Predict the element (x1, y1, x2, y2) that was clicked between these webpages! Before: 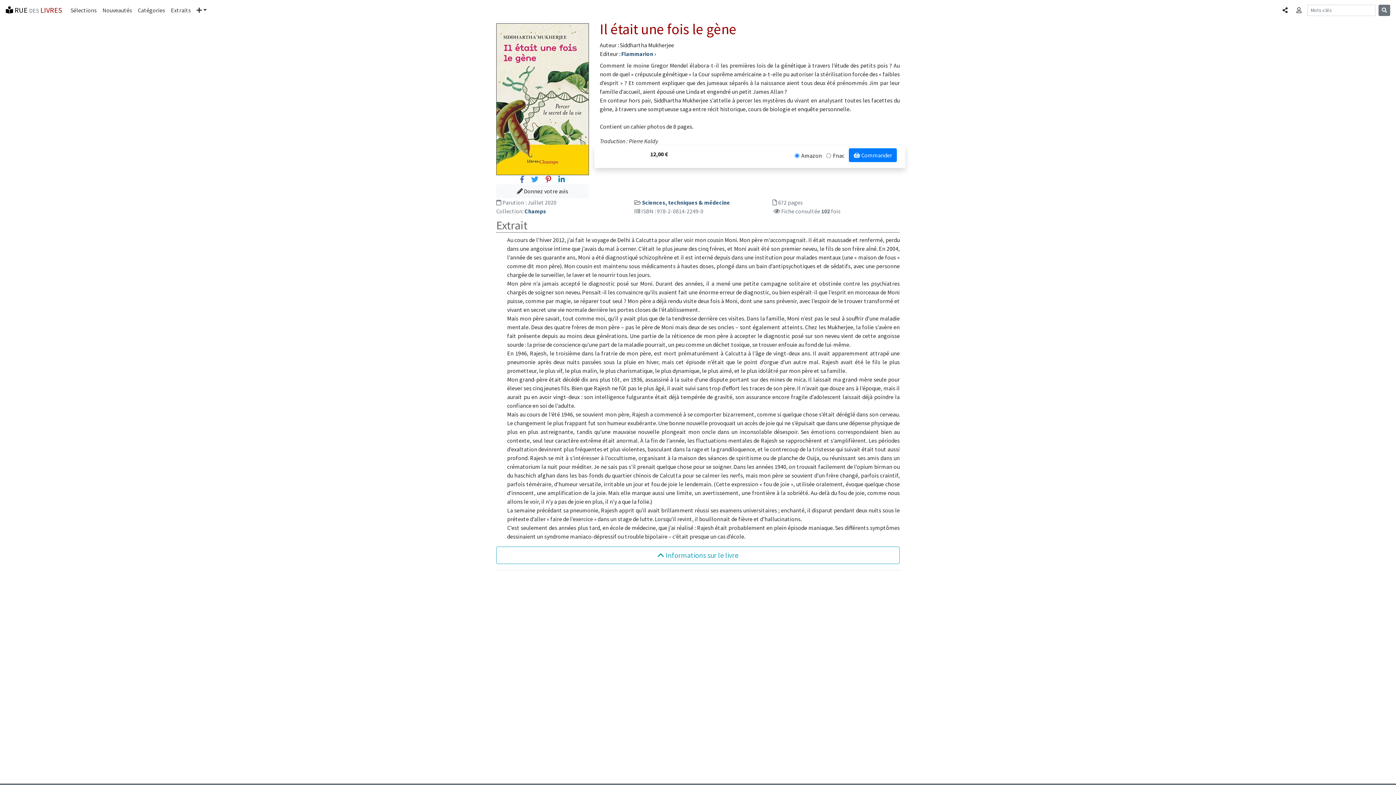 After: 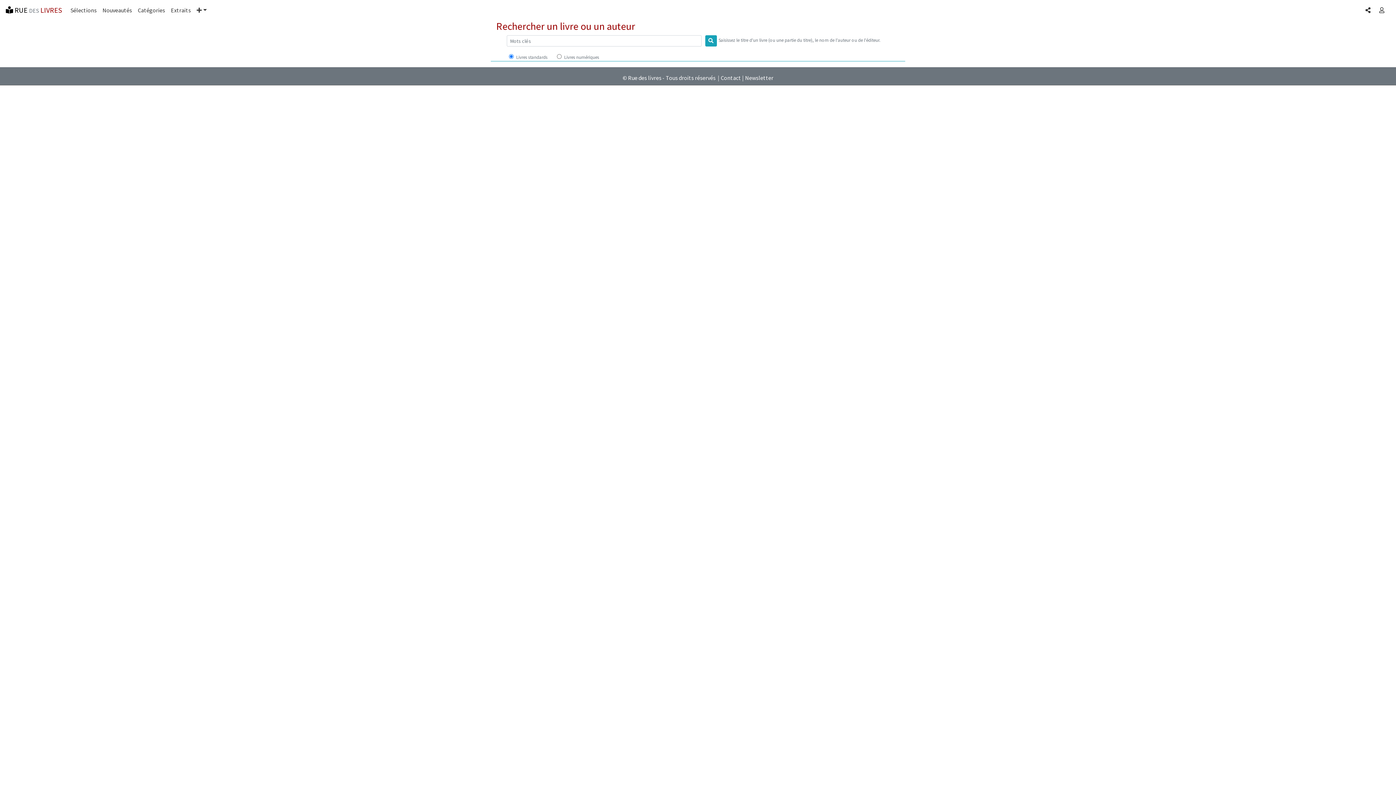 Action: bbox: (1378, 4, 1390, 15)